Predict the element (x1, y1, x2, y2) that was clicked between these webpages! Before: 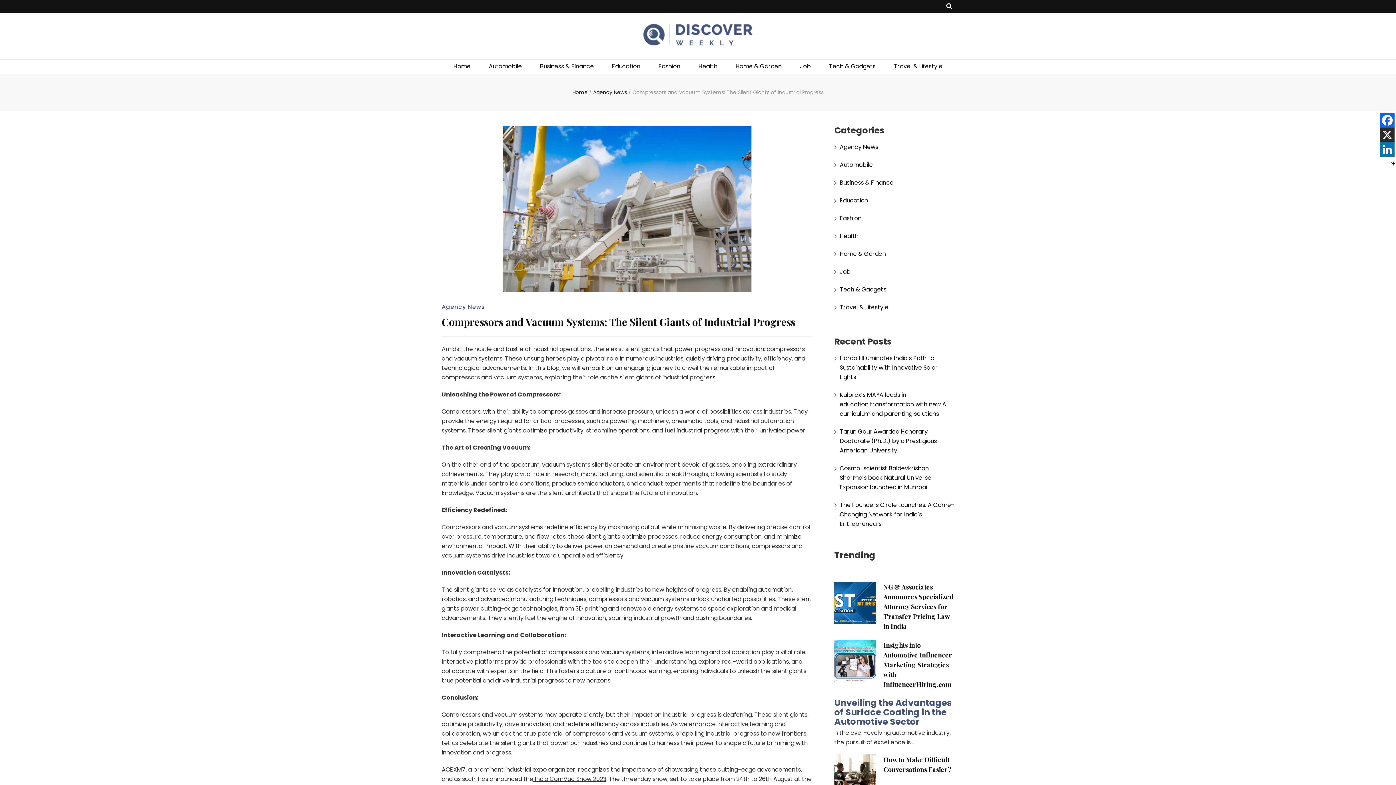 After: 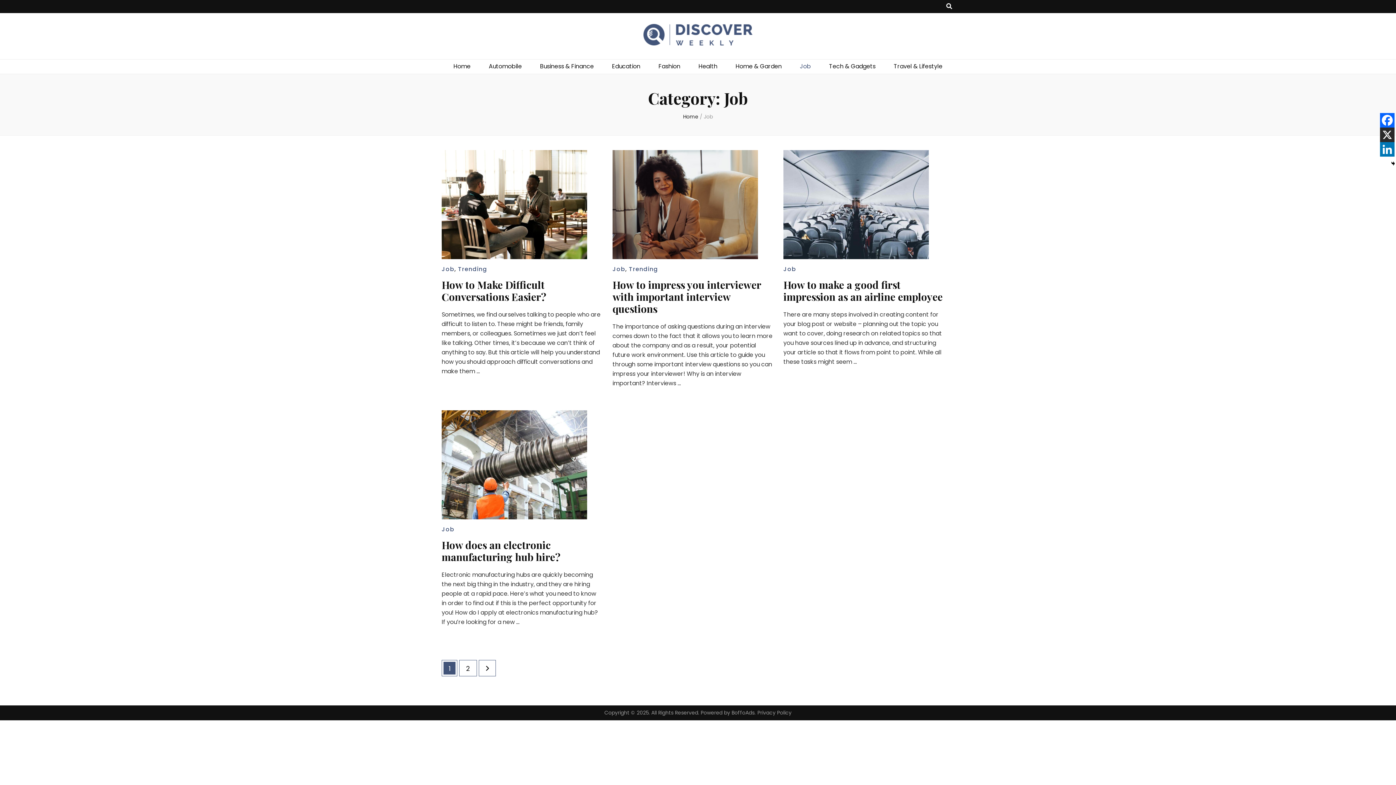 Action: label: Job bbox: (840, 267, 850, 275)